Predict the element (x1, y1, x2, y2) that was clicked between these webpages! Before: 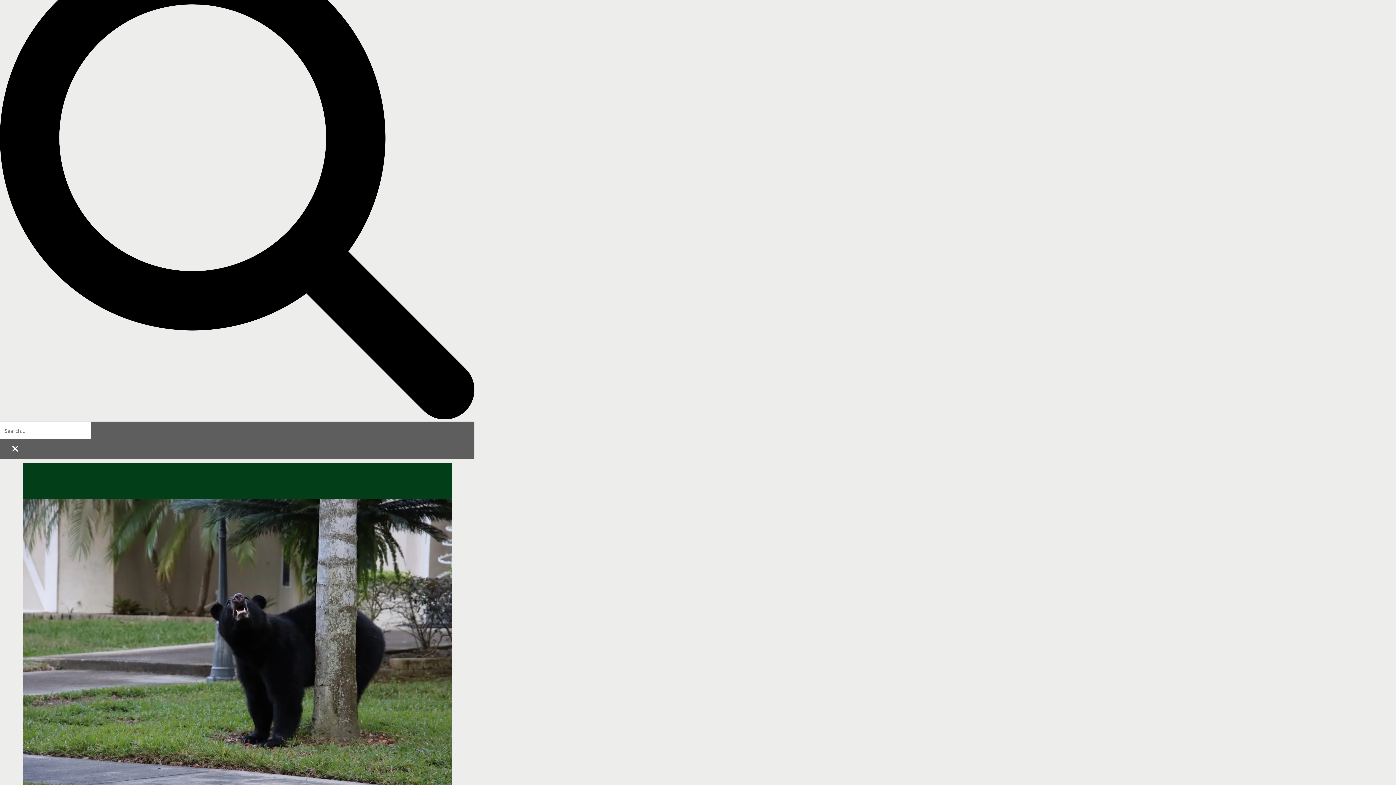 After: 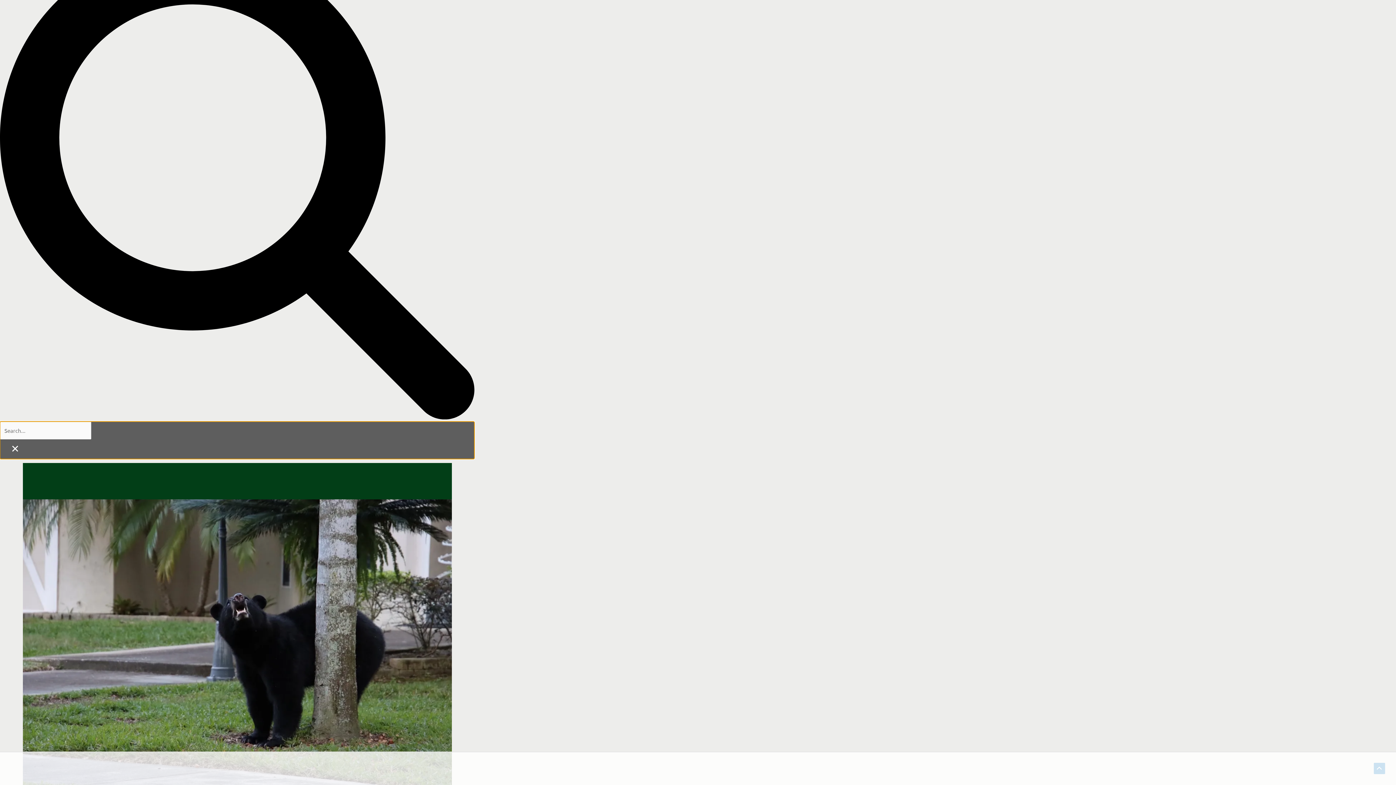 Action: bbox: (0, 414, 474, 420)